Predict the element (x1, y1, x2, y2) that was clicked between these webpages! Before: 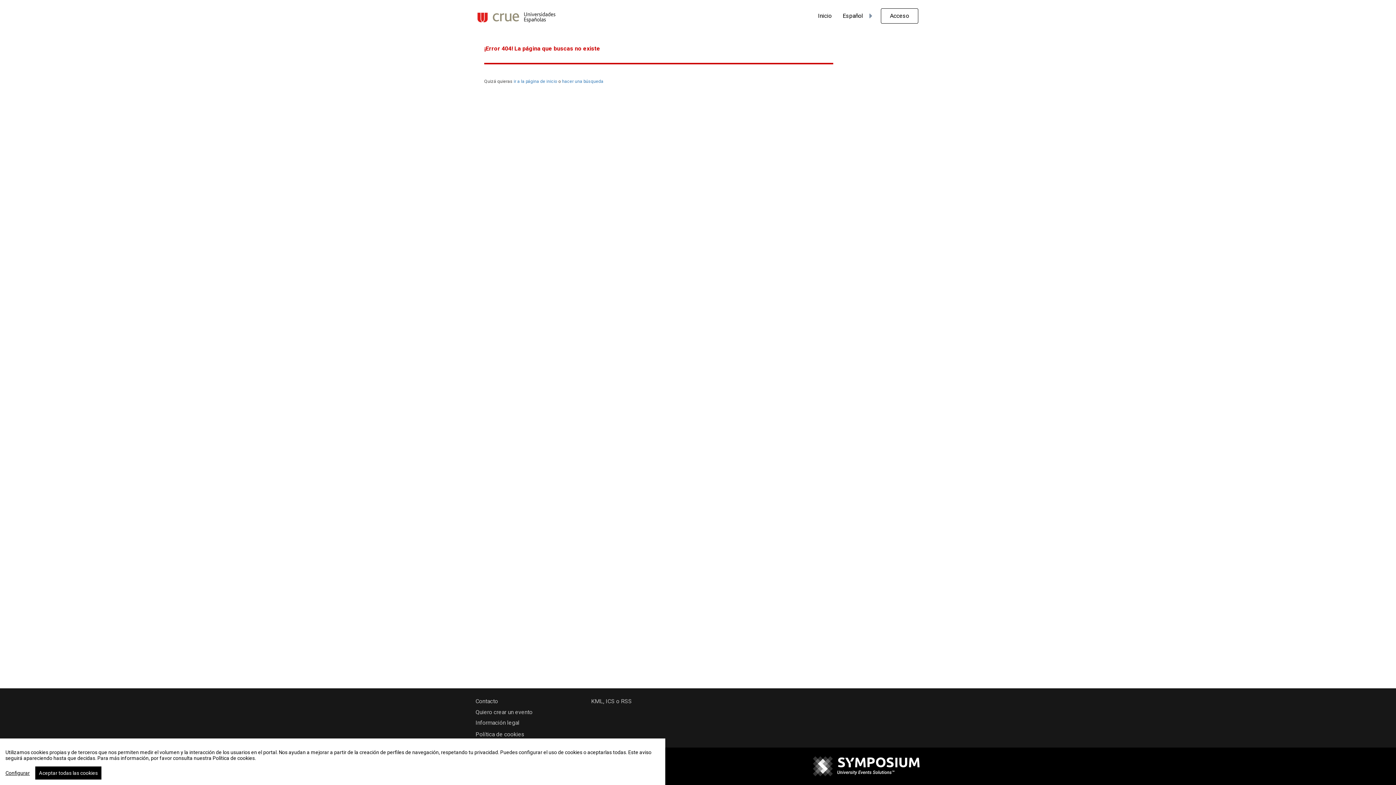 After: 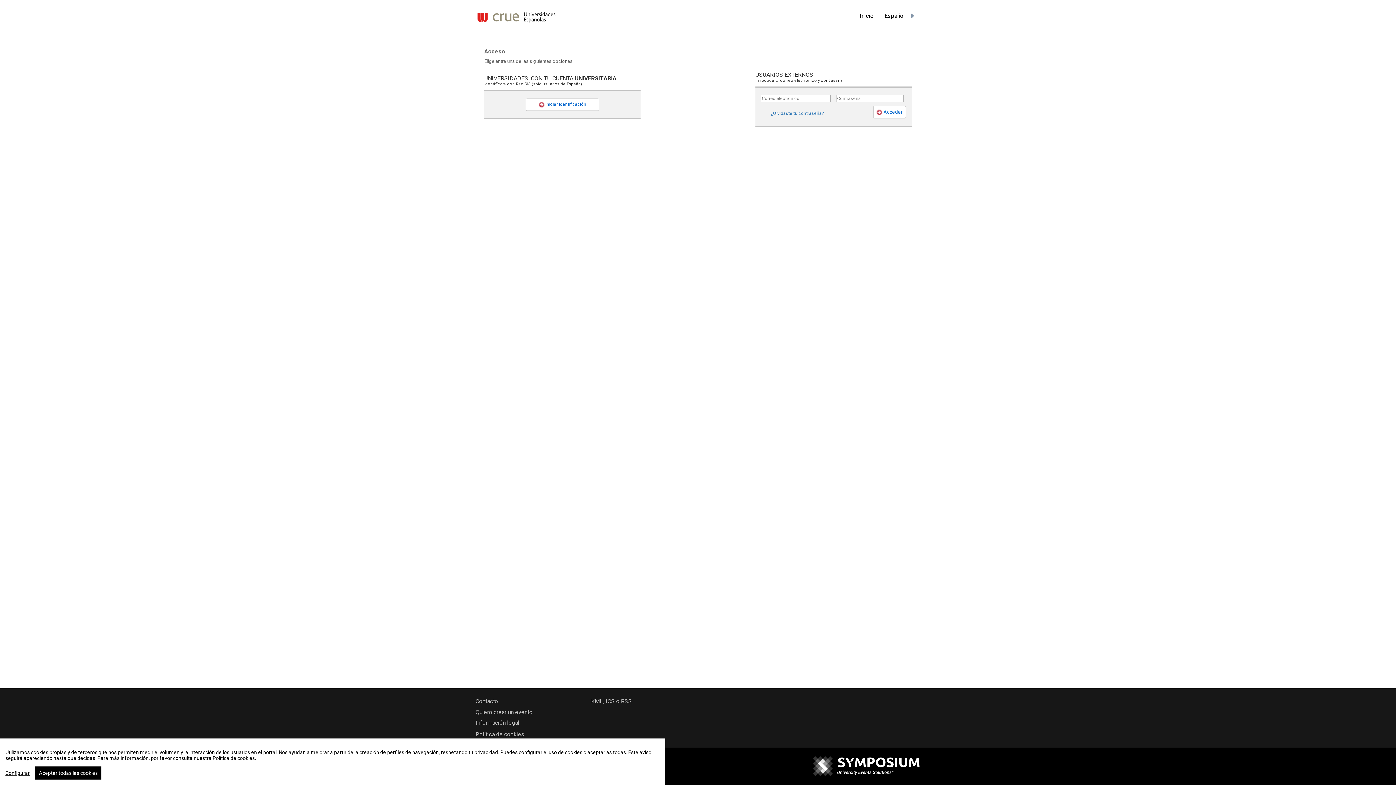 Action: bbox: (475, 709, 573, 716) label: Quiero crear un evento